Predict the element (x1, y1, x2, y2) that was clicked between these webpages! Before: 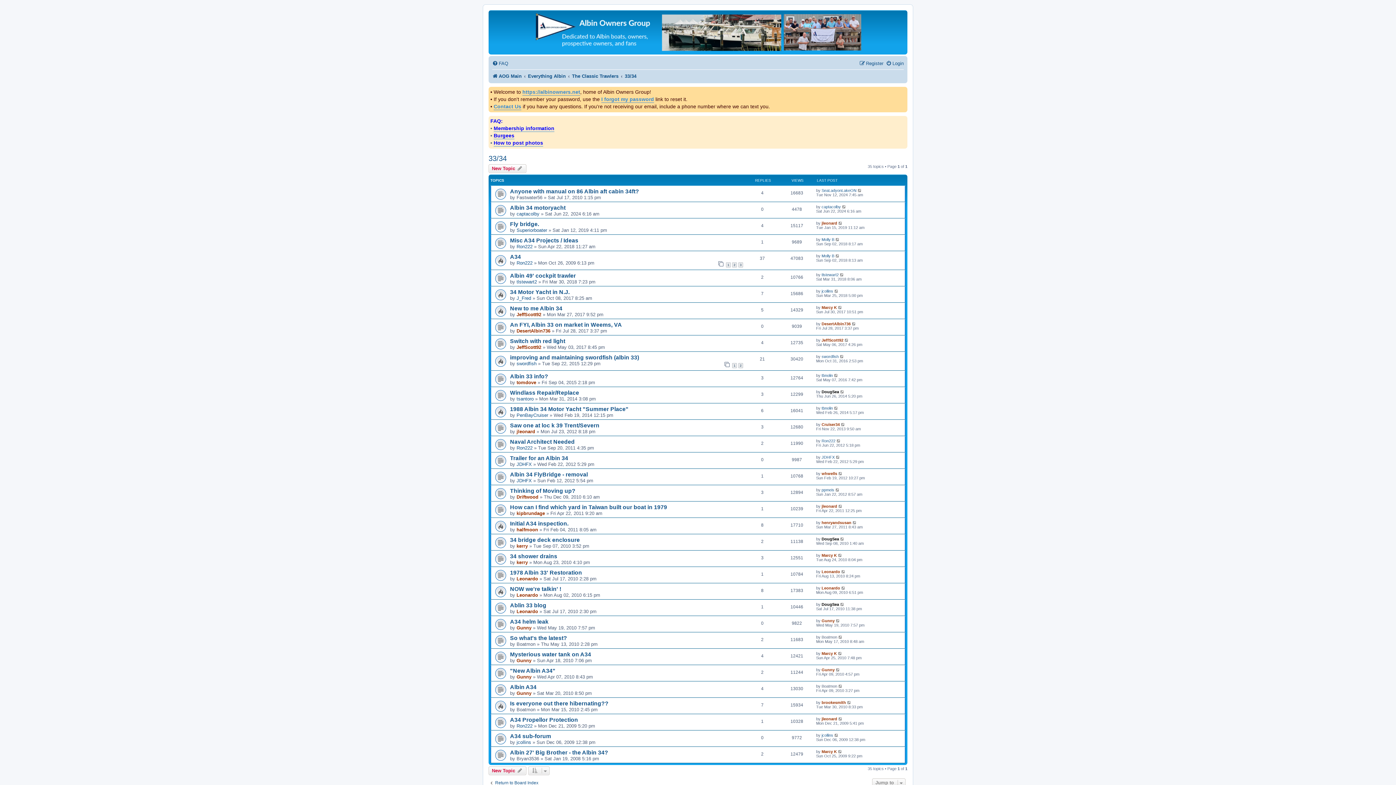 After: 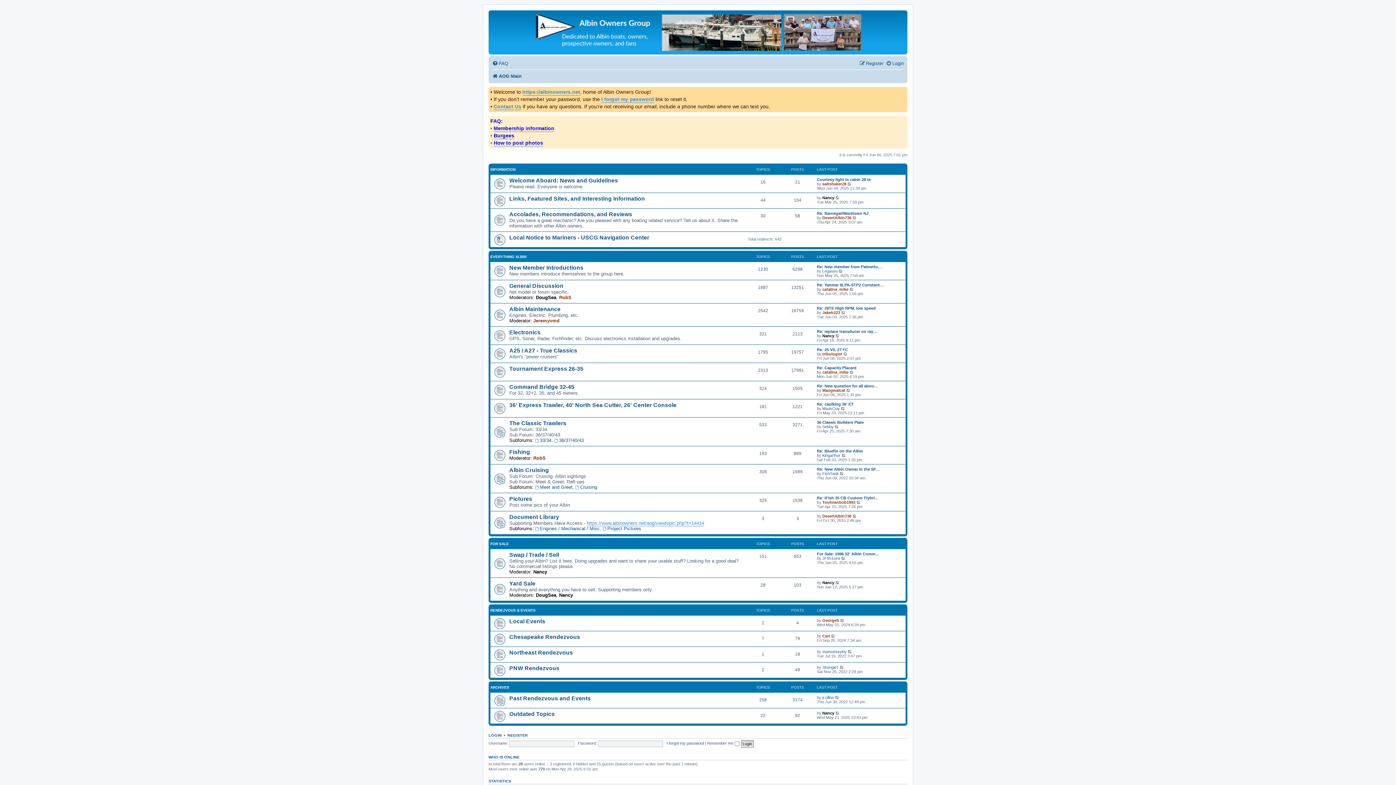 Action: bbox: (522, 89, 580, 95) label: https://albinowners.net